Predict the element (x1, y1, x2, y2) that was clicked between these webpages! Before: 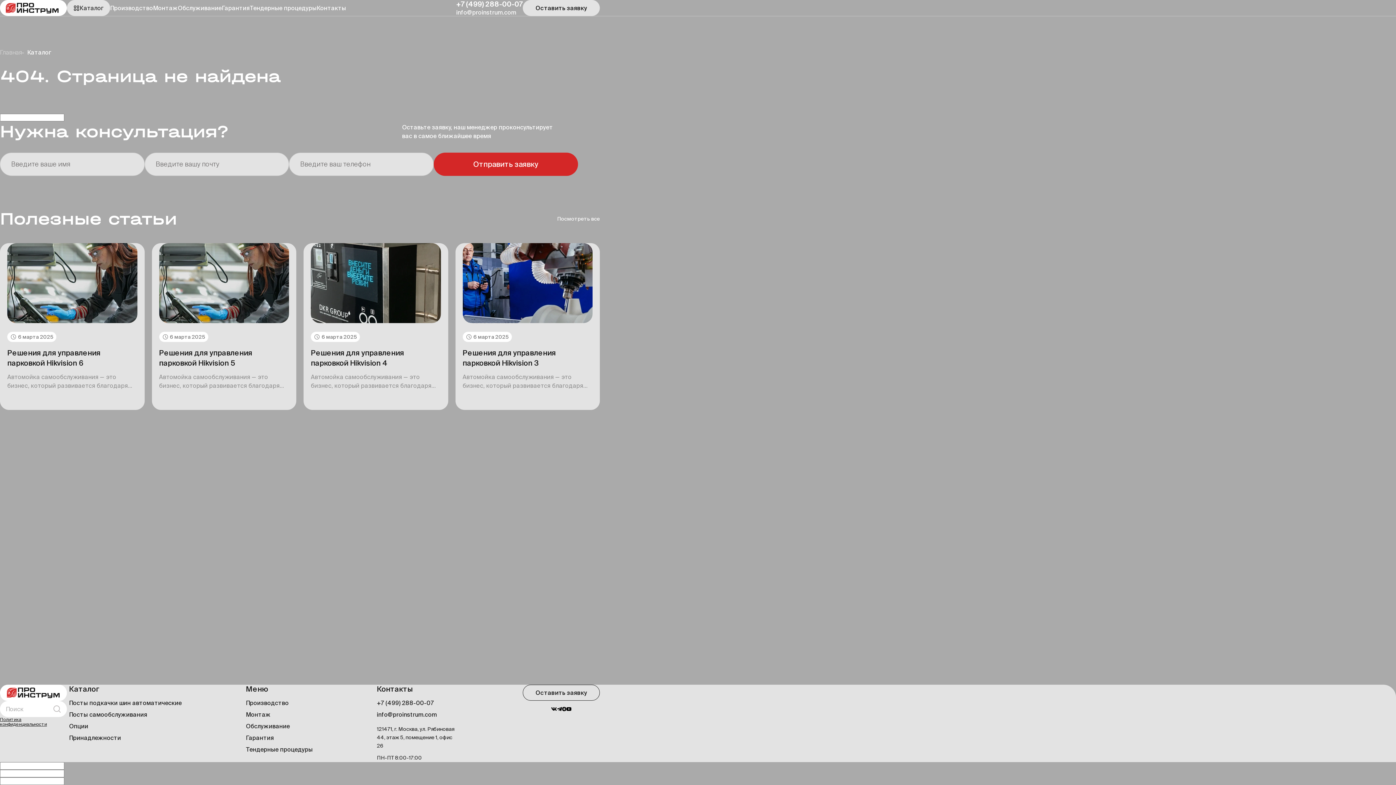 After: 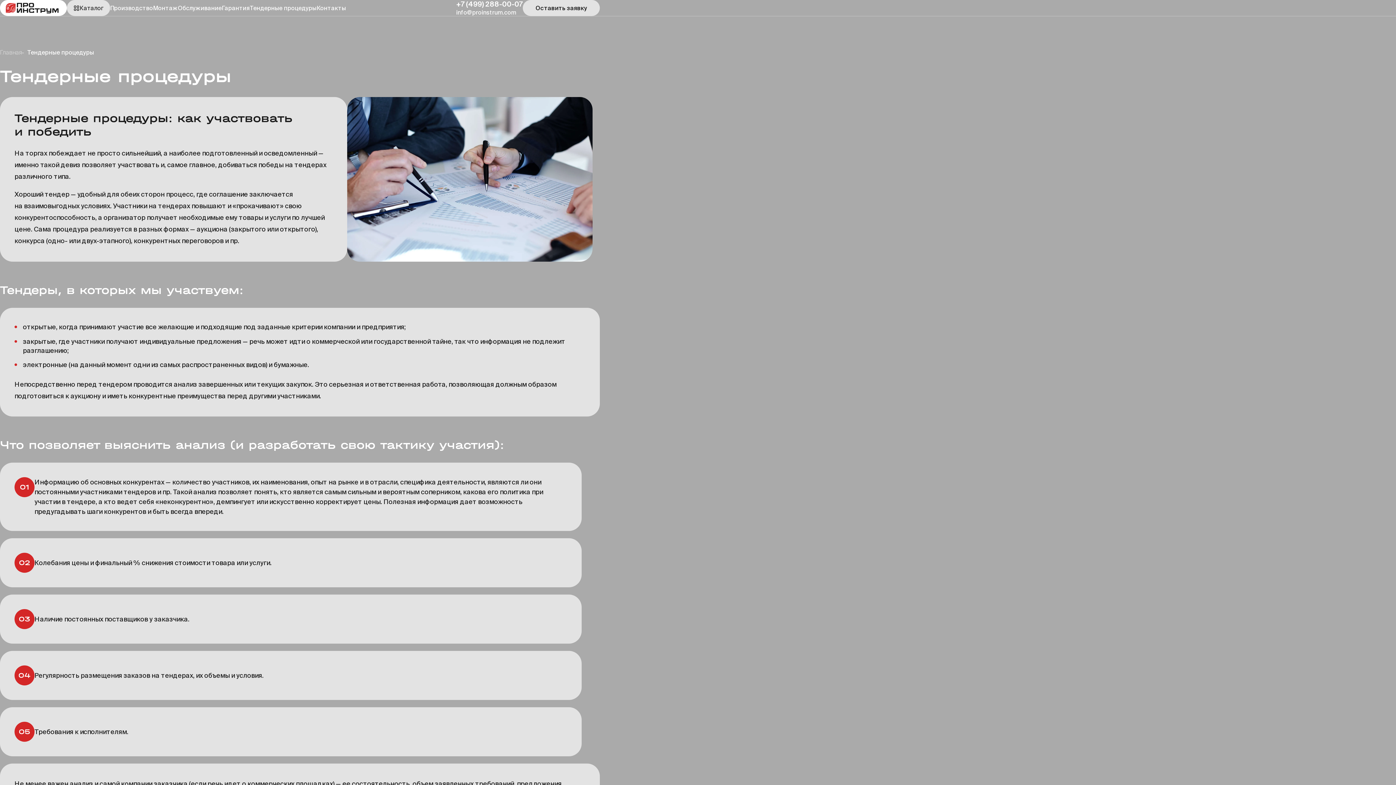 Action: bbox: (249, 4, 316, 11) label: Тендерные процедуры